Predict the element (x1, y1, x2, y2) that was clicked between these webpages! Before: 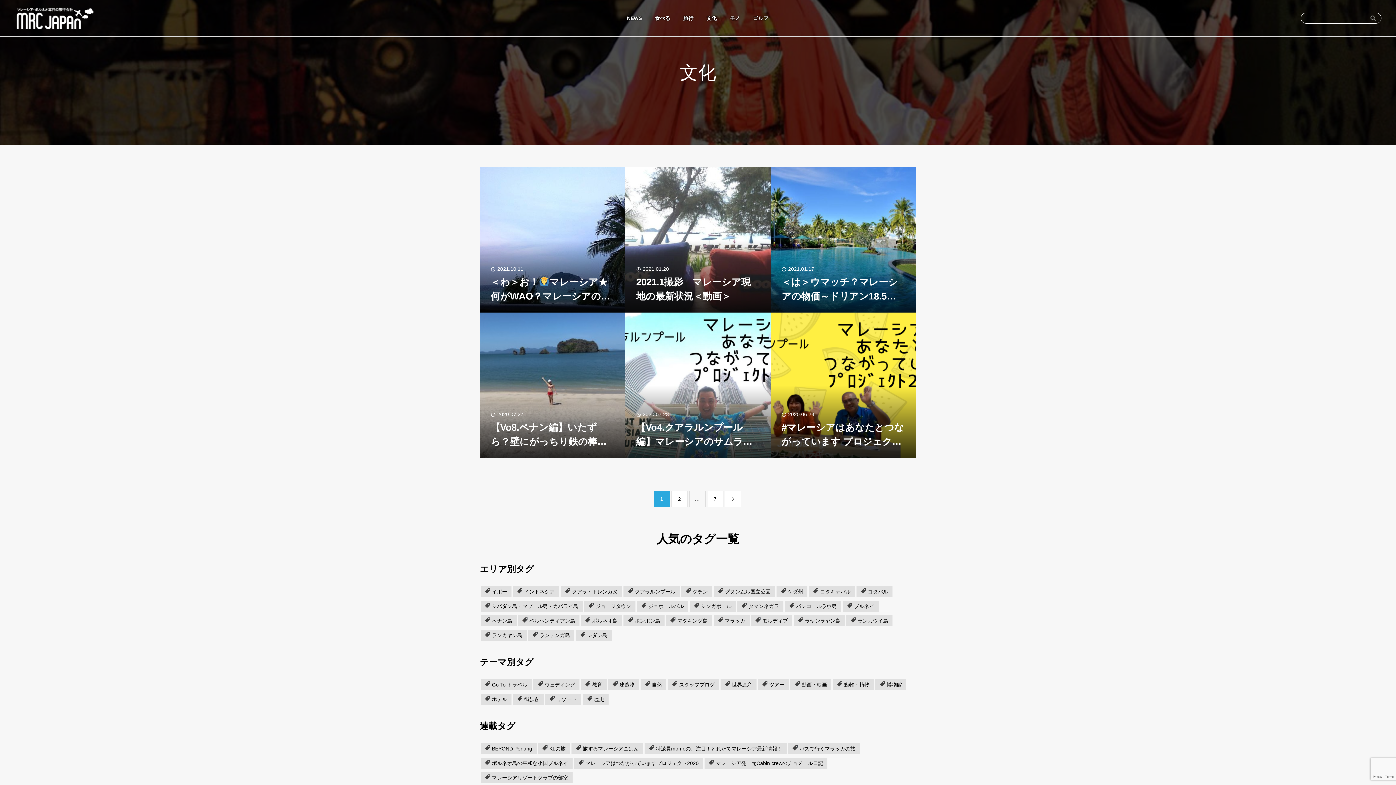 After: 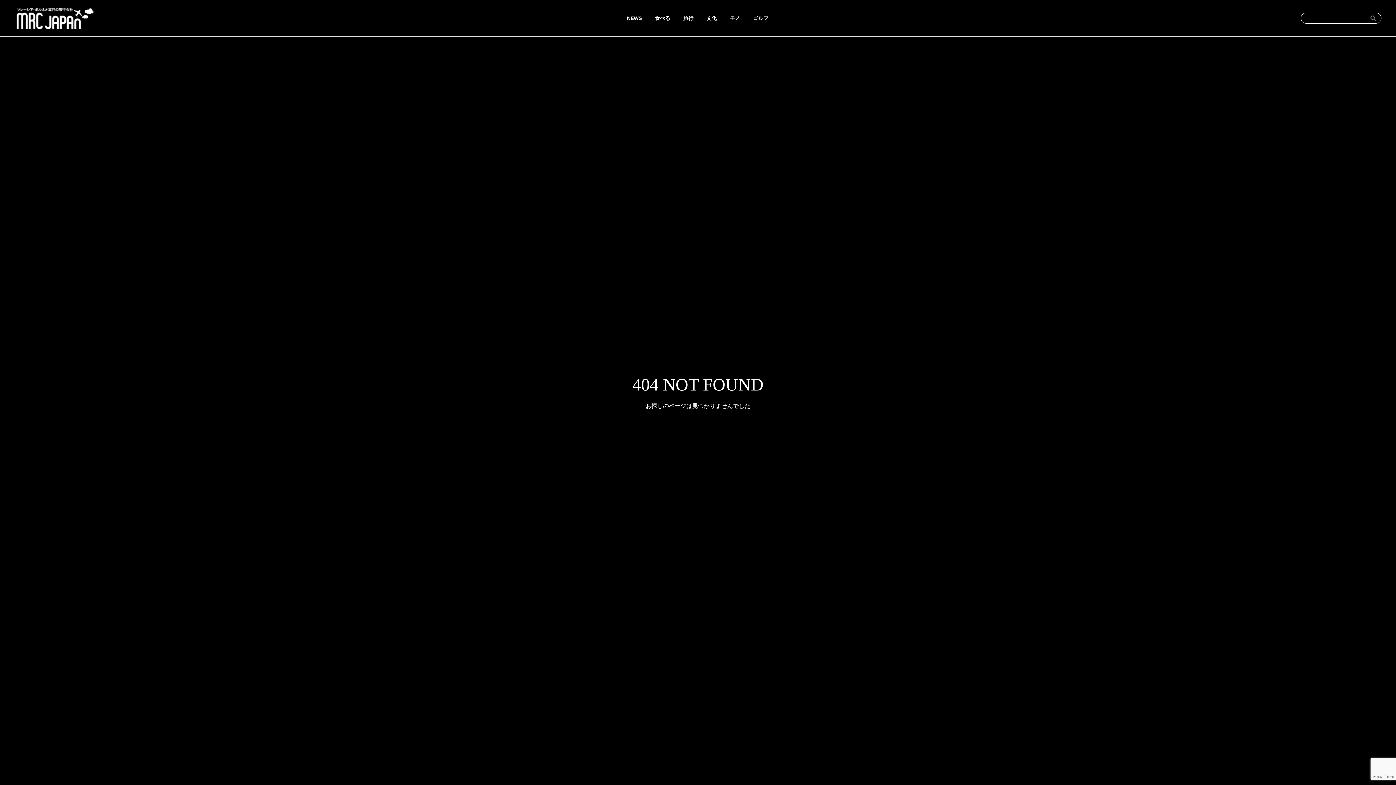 Action: bbox: (724, 490, 741, 507)